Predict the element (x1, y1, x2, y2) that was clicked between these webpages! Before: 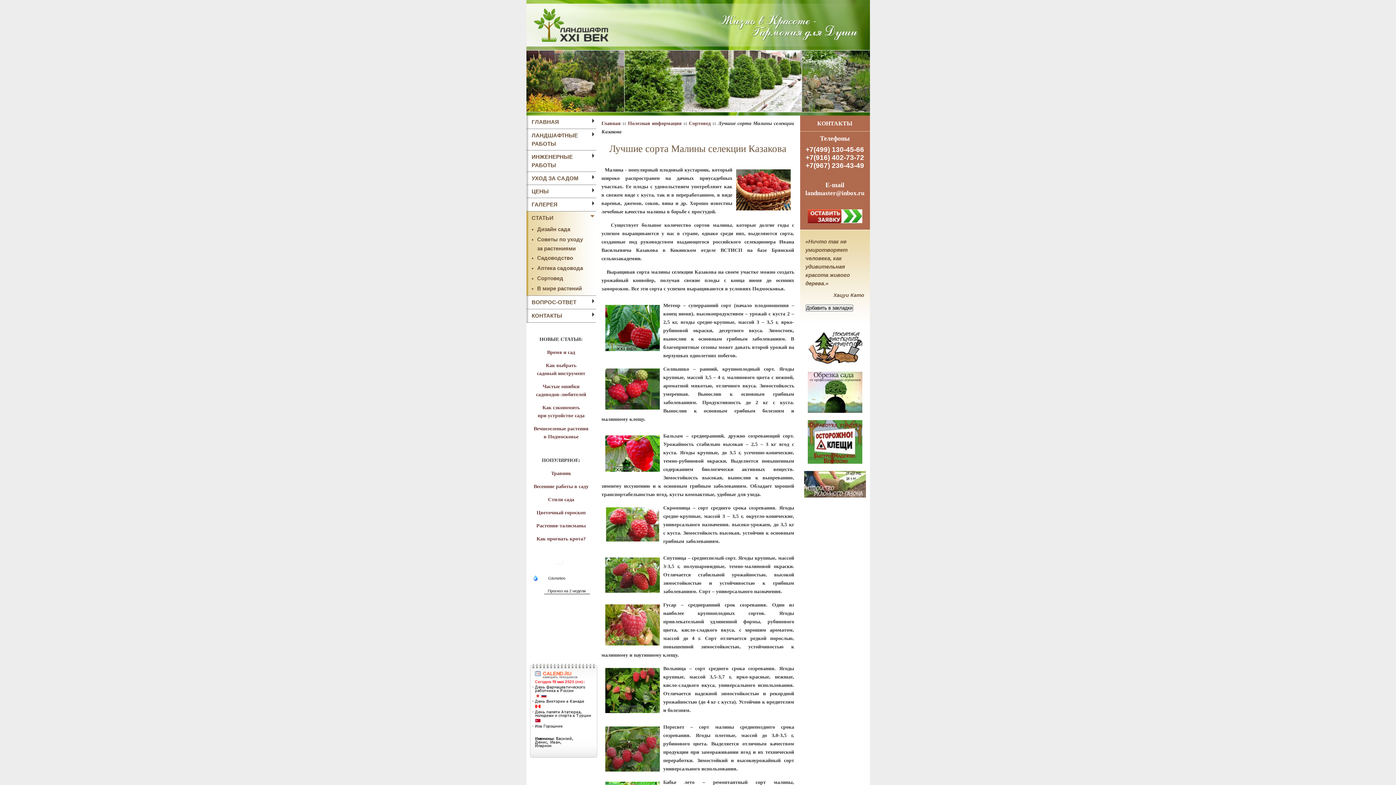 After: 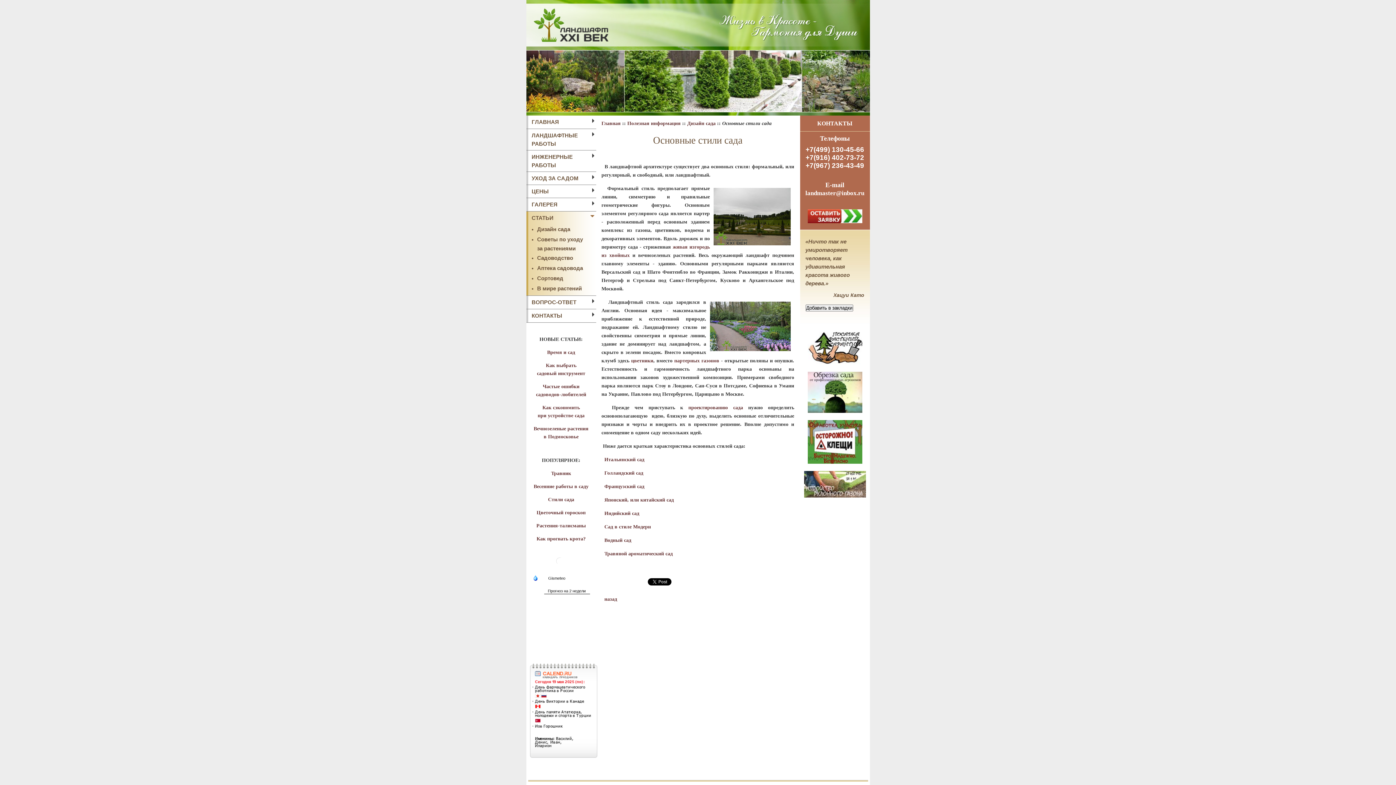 Action: bbox: (548, 497, 574, 502) label: Стили сада
